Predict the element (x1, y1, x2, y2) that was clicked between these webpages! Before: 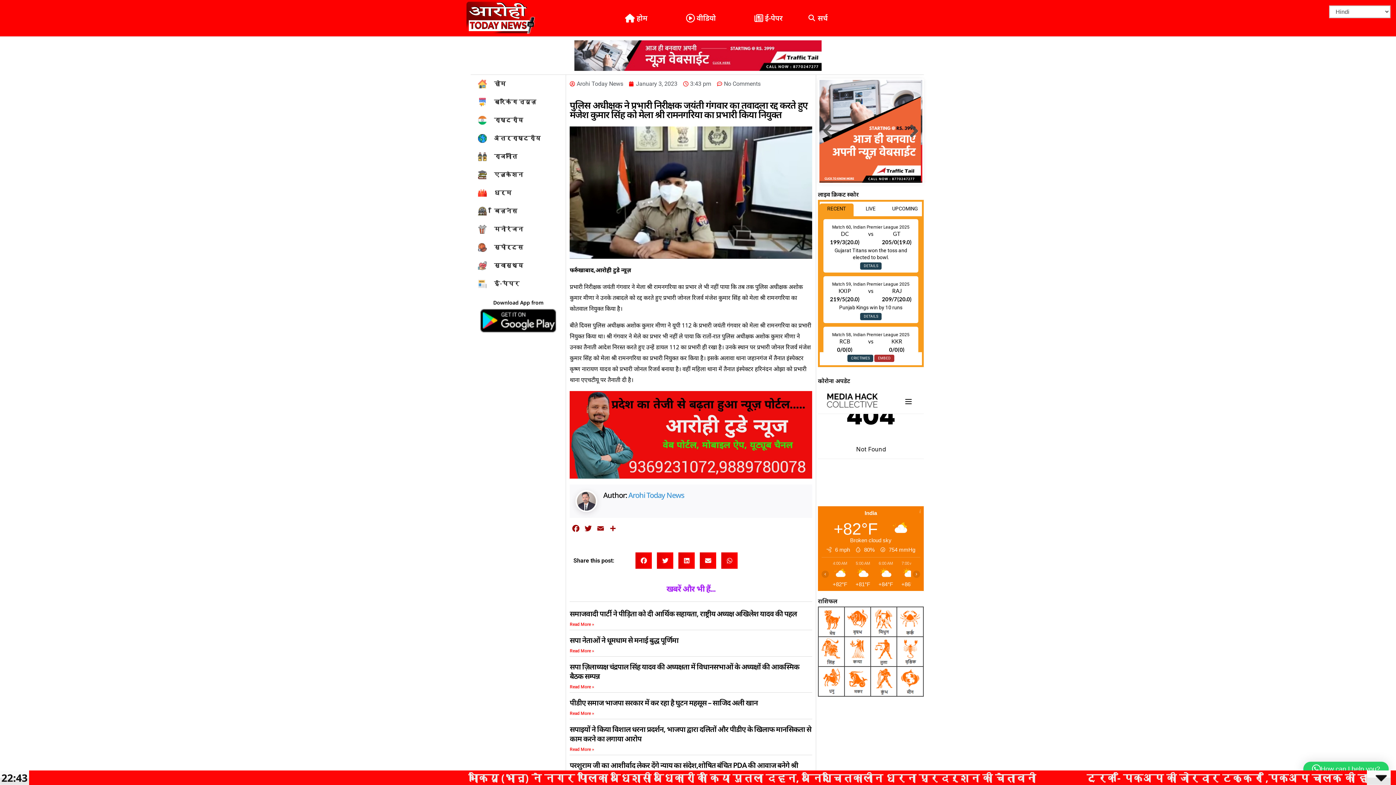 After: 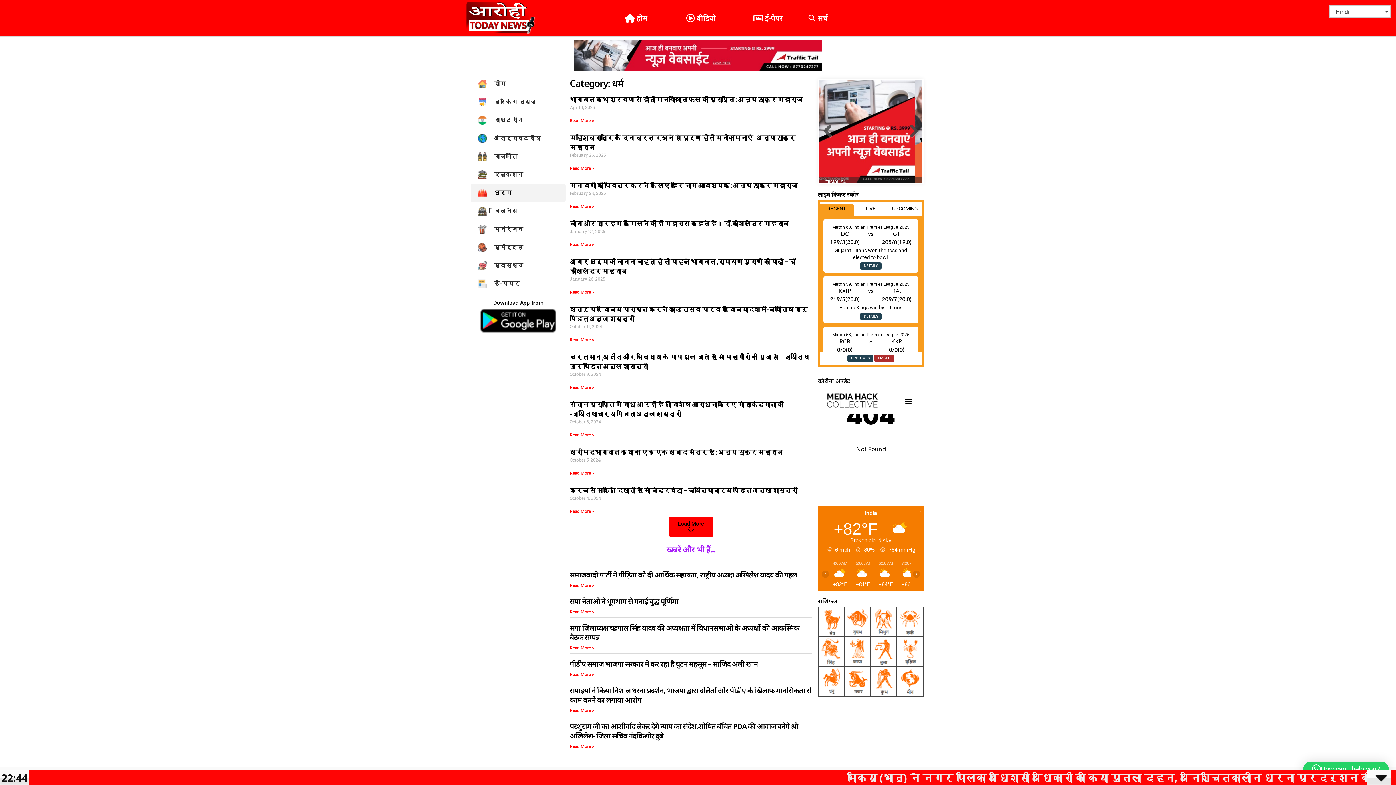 Action: label: धर्म bbox: (470, 184, 565, 202)